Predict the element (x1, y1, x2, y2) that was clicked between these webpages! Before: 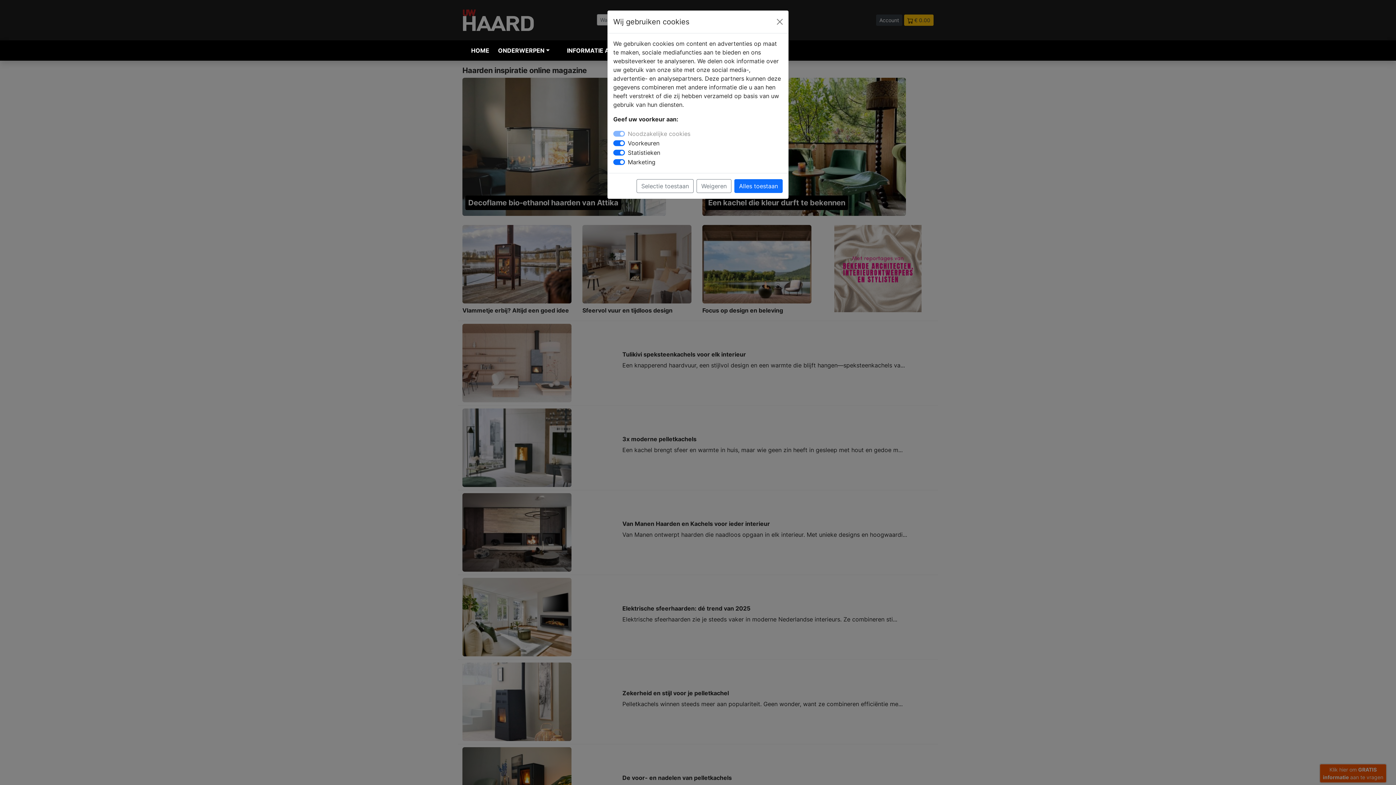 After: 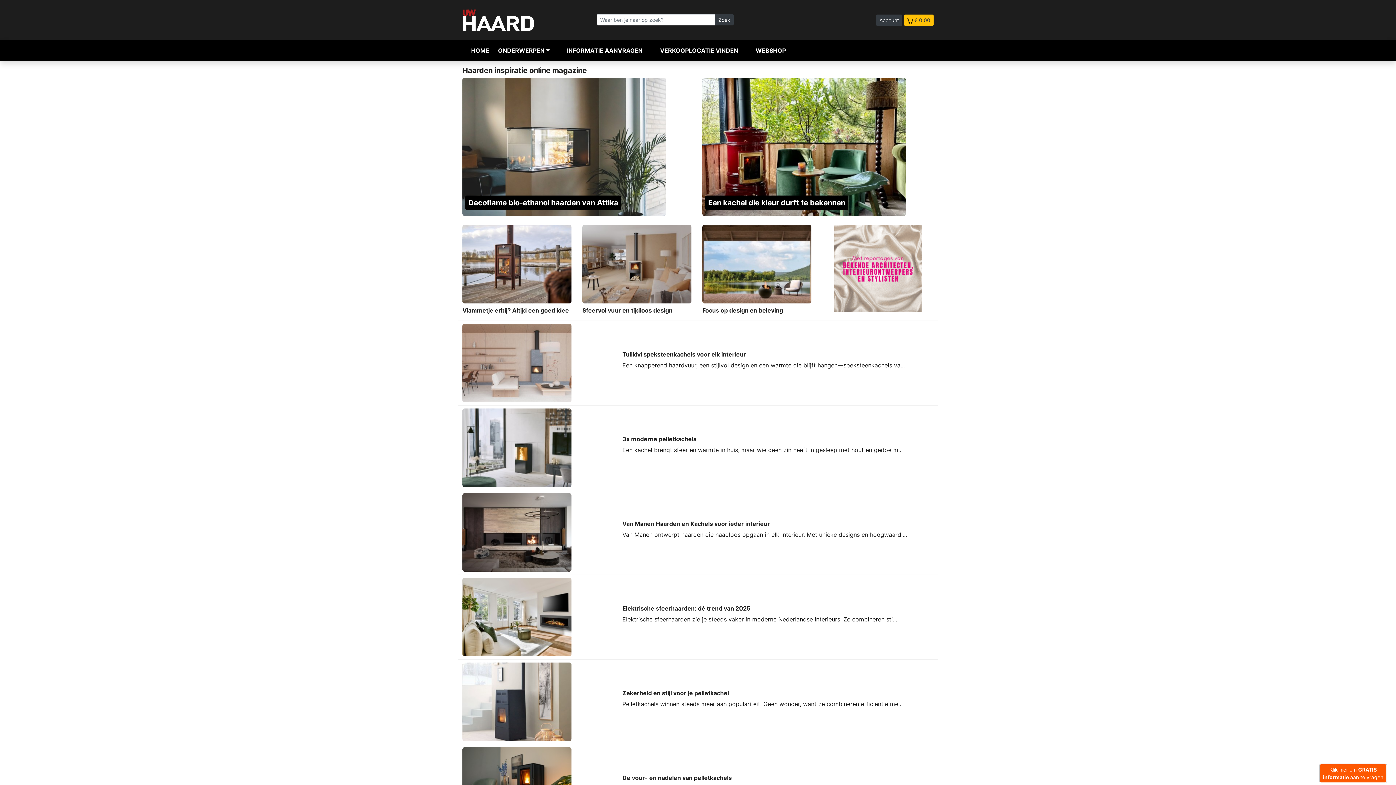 Action: bbox: (696, 179, 731, 193) label: Weigeren